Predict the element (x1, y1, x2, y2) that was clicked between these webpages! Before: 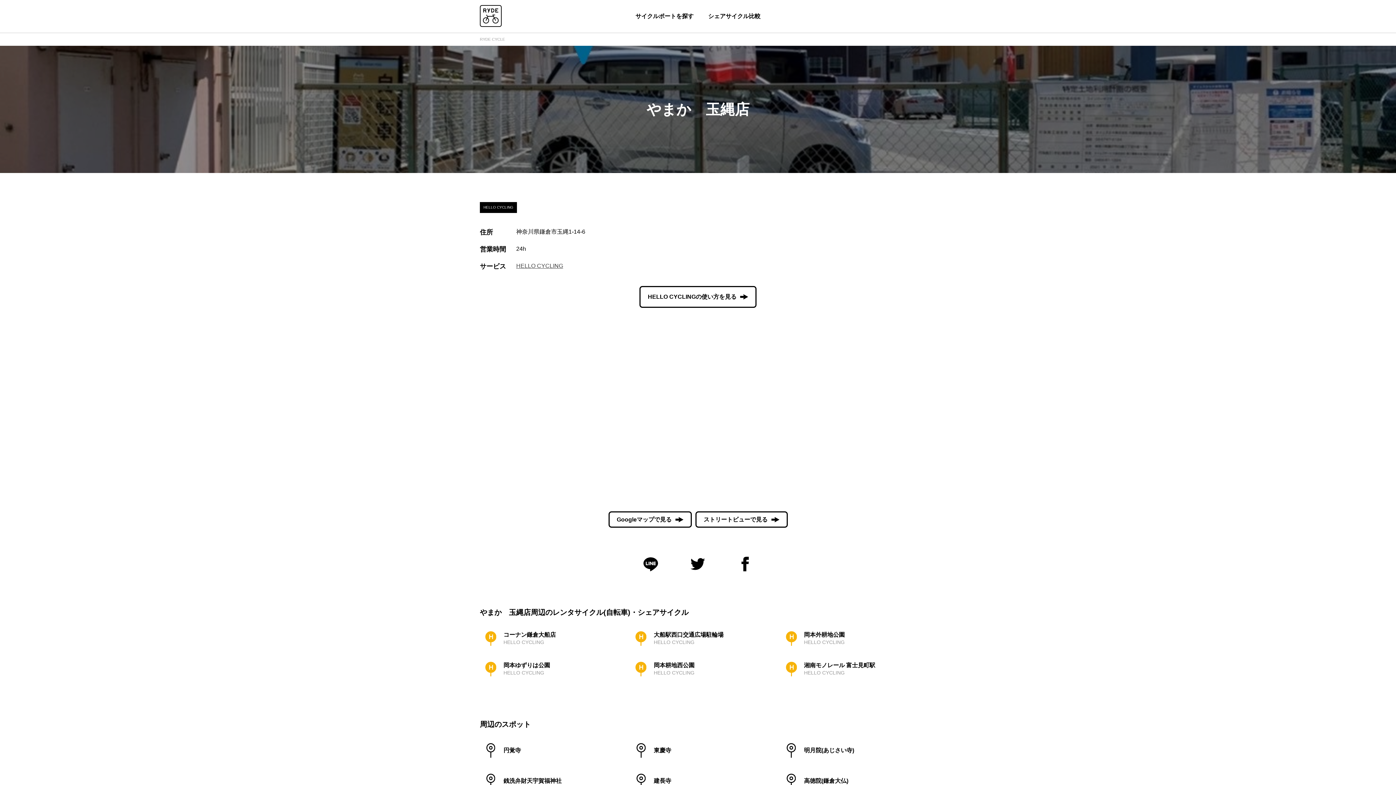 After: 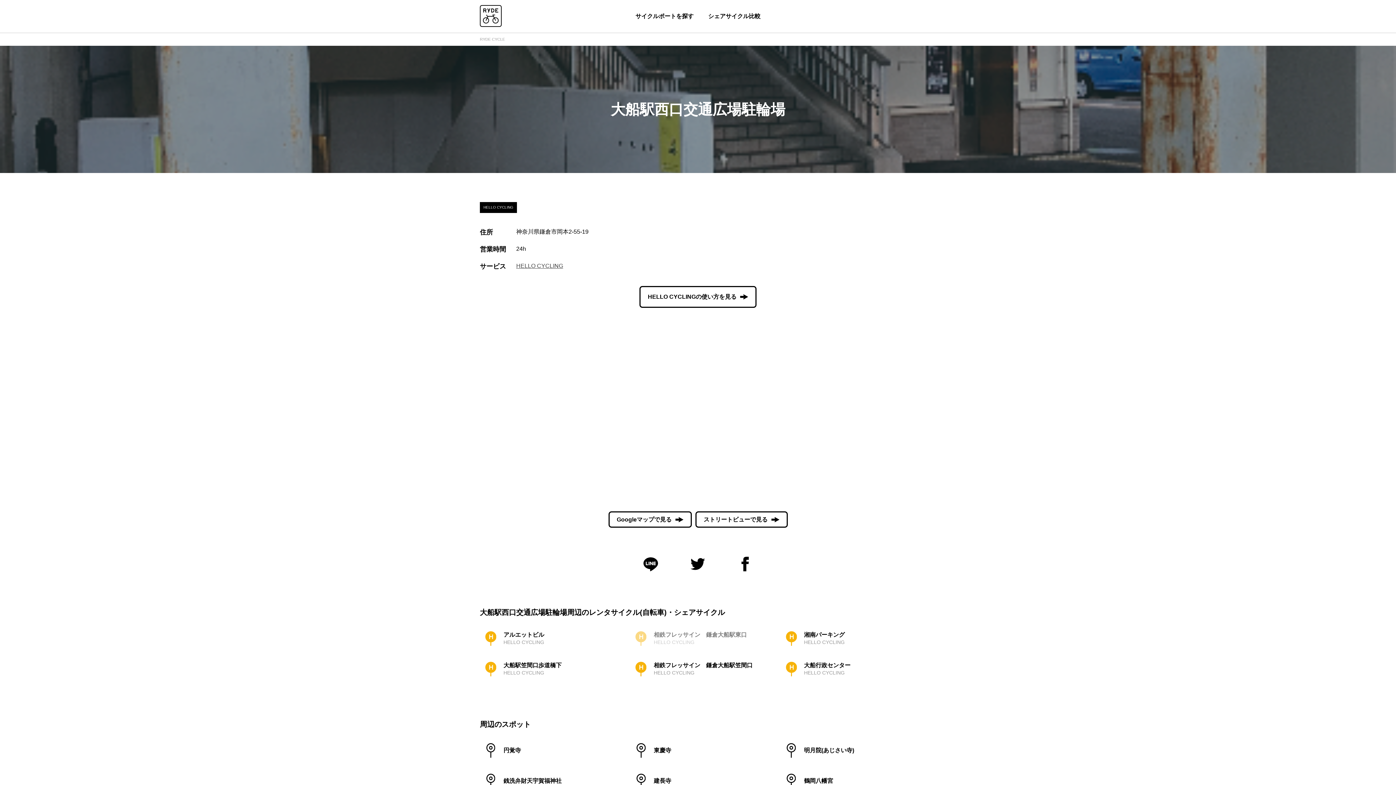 Action: bbox: (630, 628, 766, 649) label: 大船駅西口交通広場駐輪場
HELLO CYCLING